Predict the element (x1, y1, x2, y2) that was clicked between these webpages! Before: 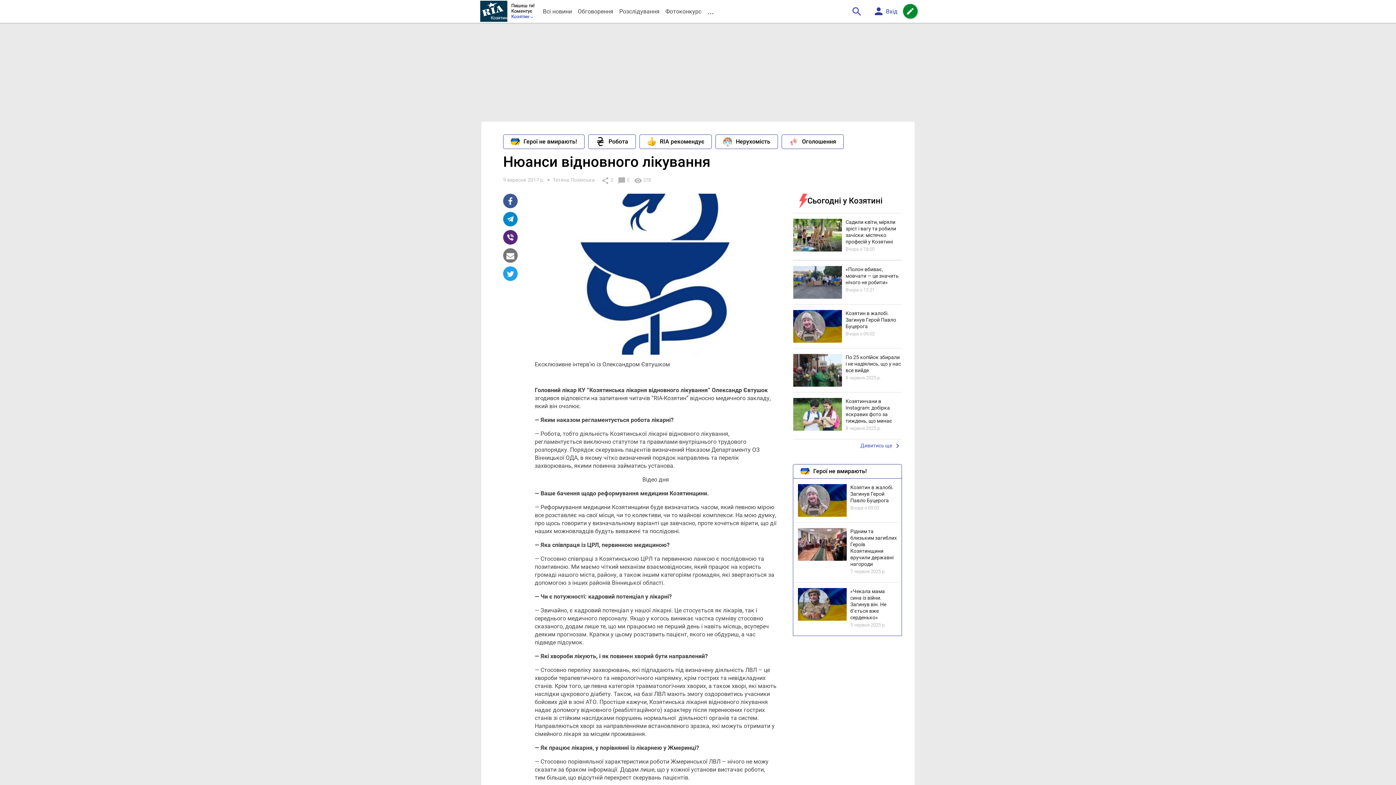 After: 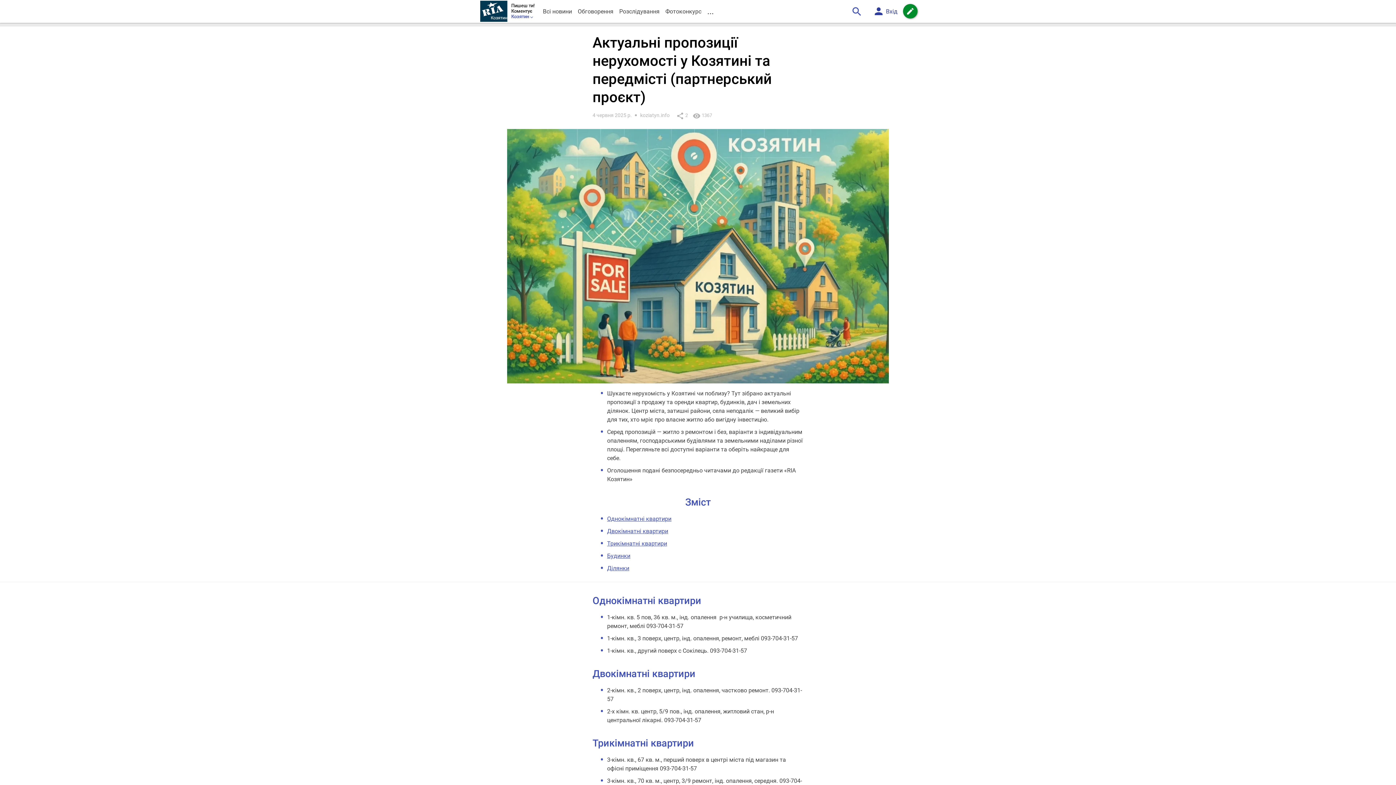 Action: bbox: (715, 134, 778, 148) label: Нерухомість